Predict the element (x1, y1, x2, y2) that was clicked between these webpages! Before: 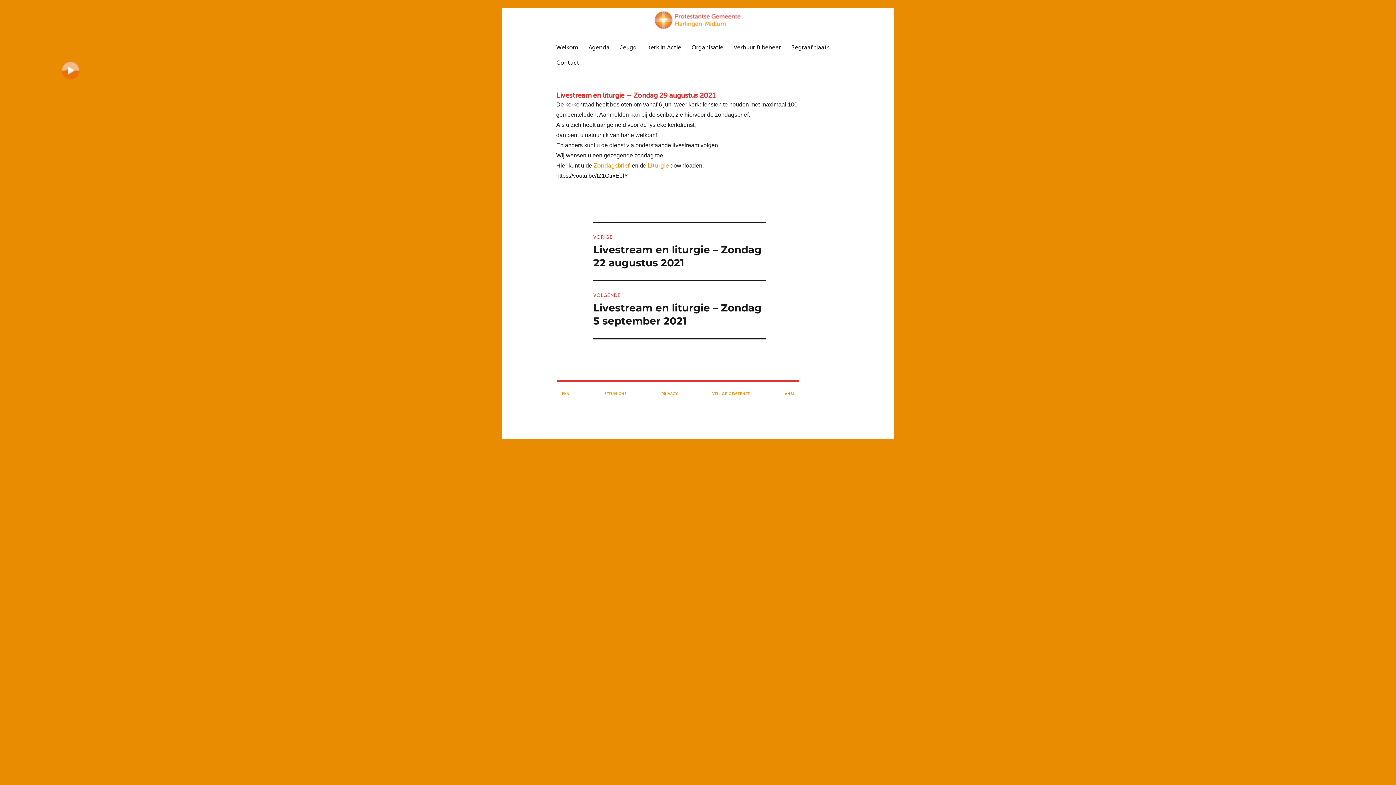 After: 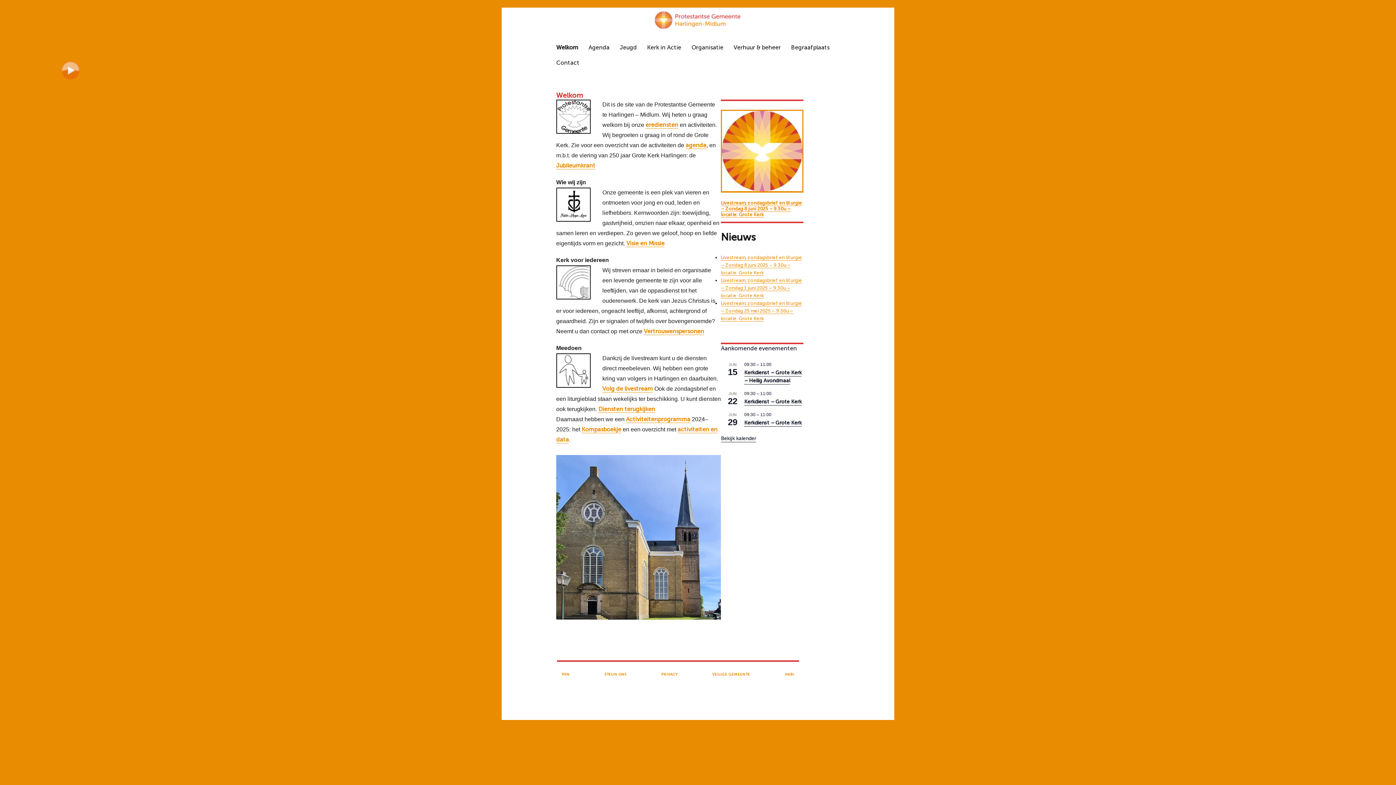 Action: bbox: (551, 39, 583, 54) label: Welkom